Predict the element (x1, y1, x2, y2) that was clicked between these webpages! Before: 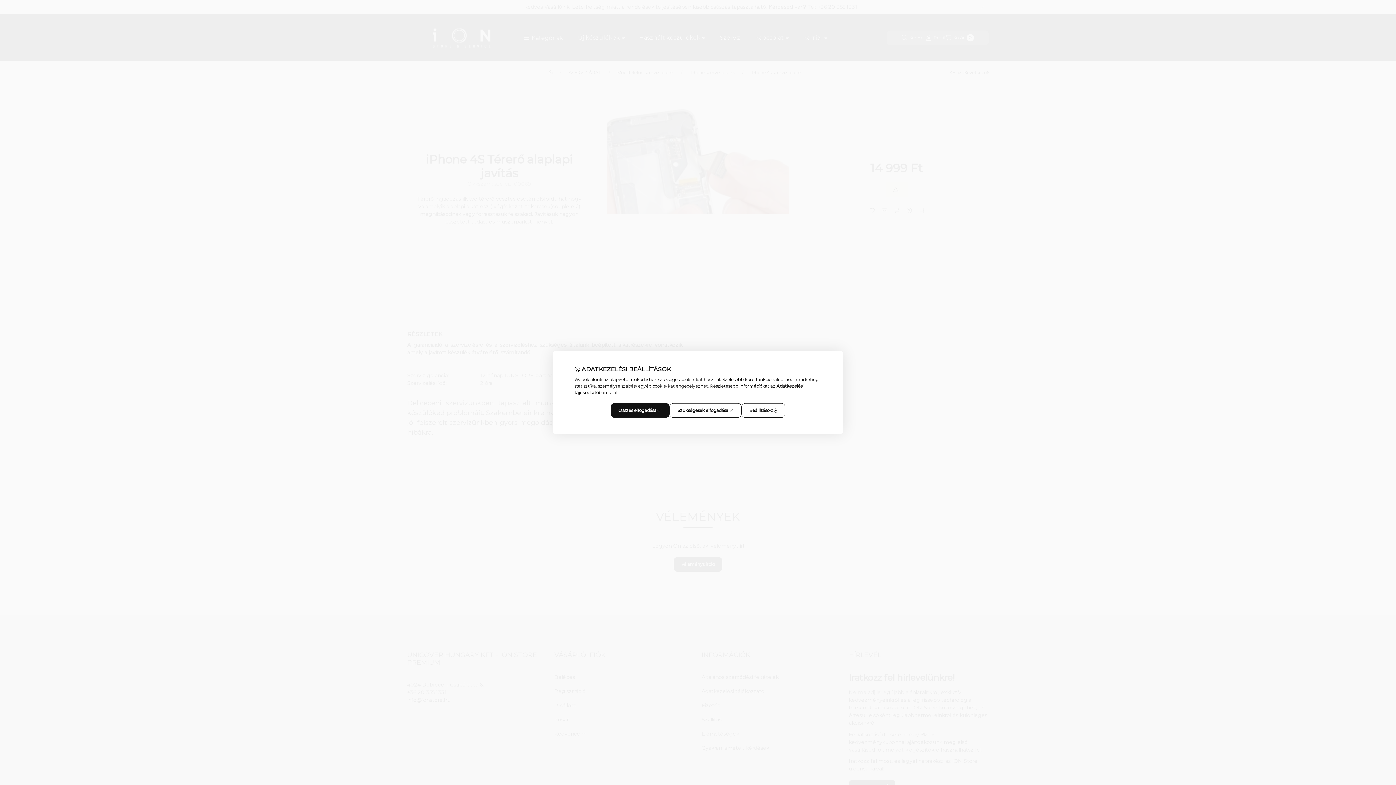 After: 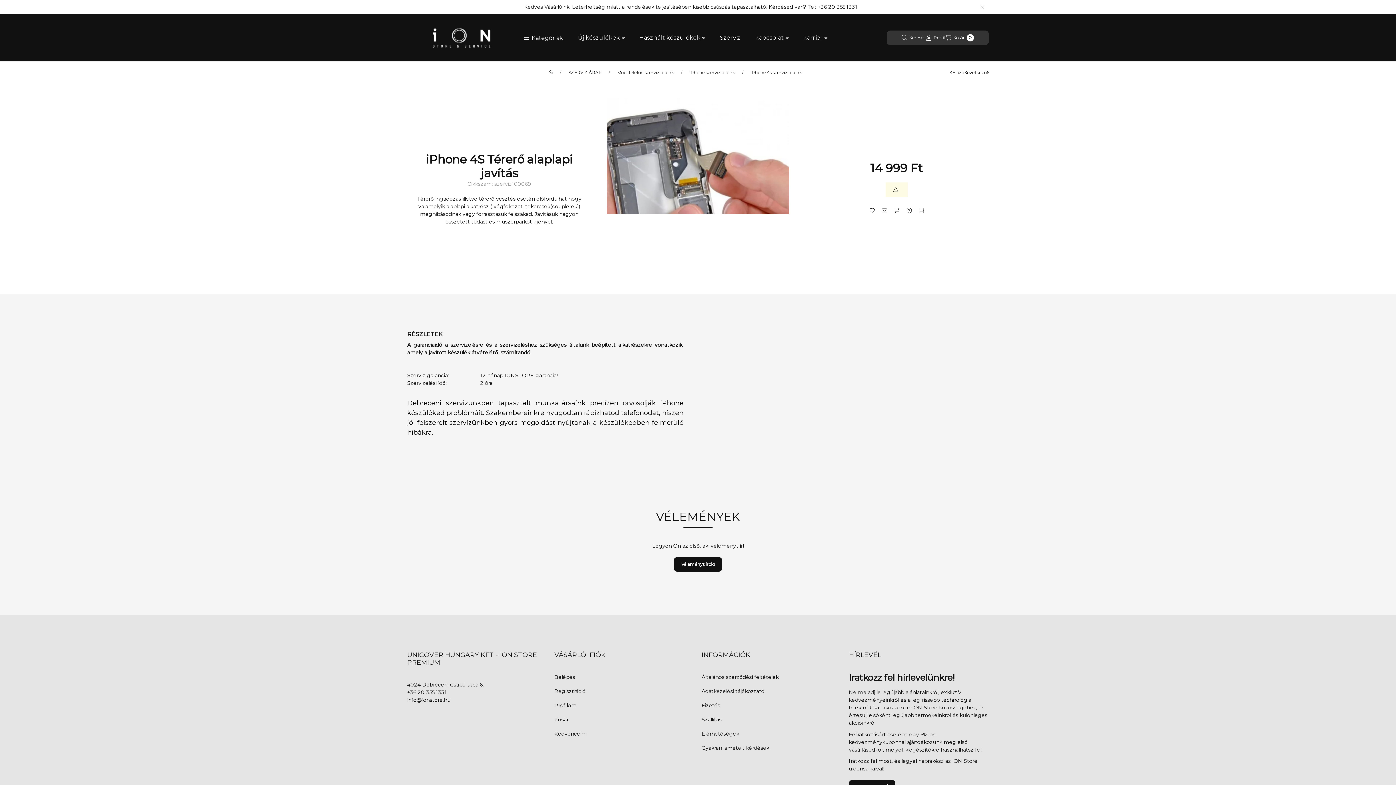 Action: label: Szükségesek elfogadása bbox: (669, 403, 741, 418)